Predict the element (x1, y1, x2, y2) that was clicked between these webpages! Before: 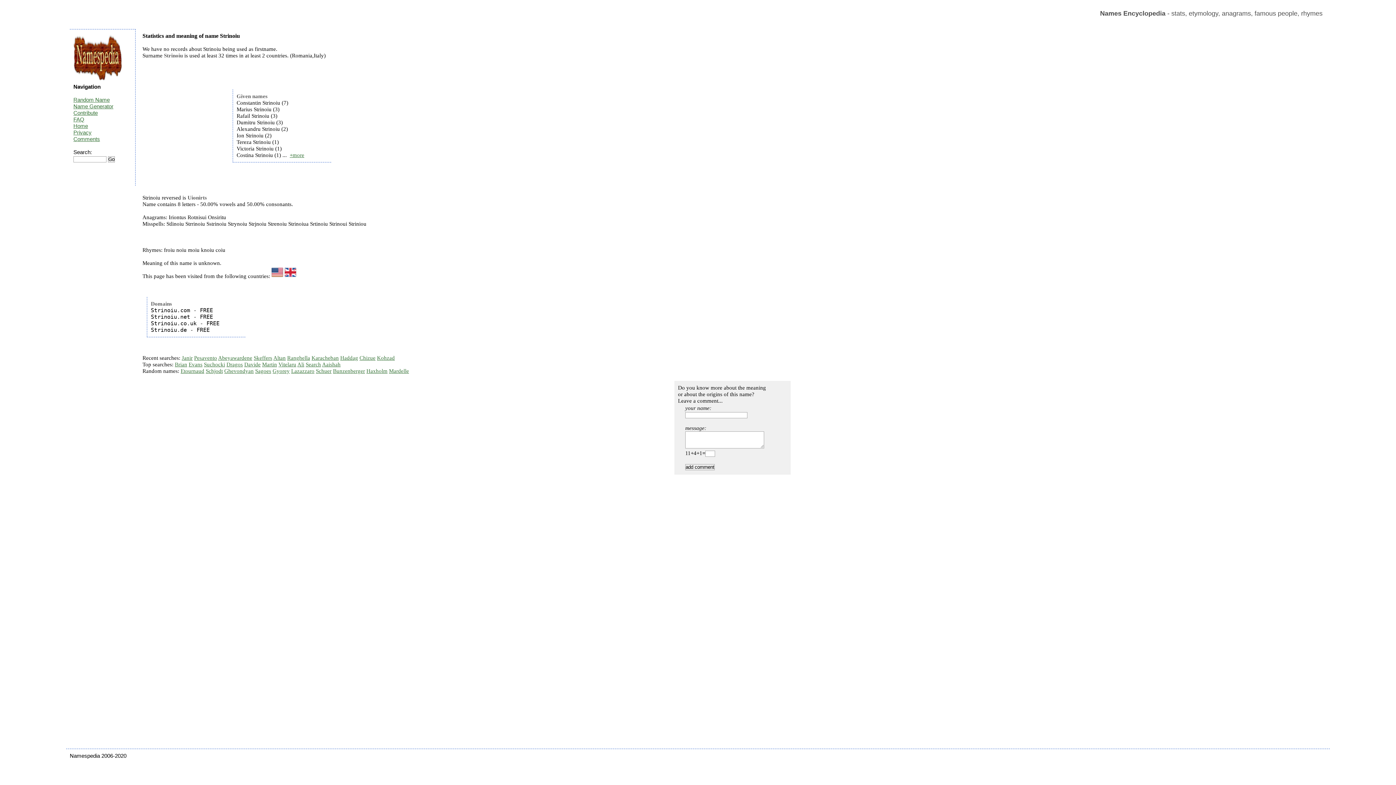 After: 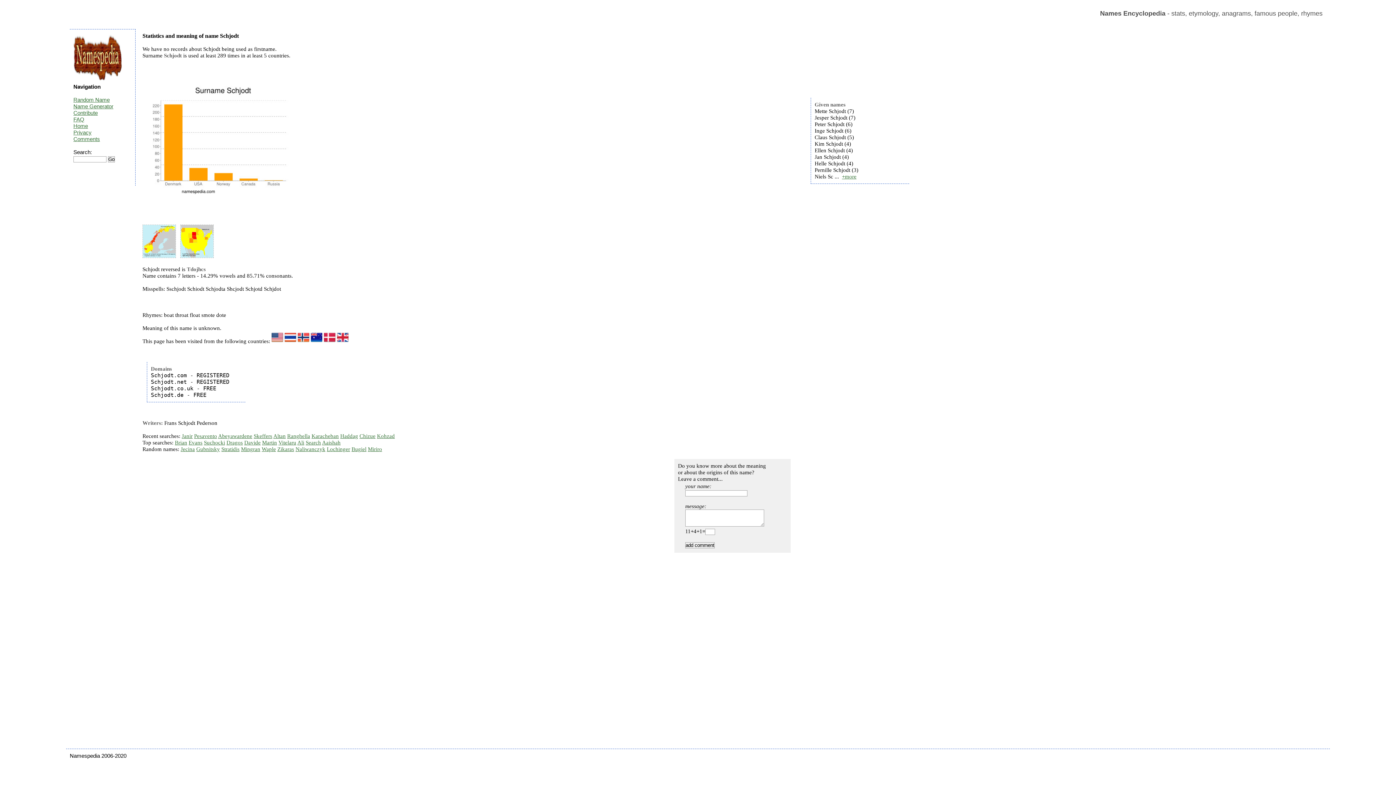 Action: bbox: (205, 368, 222, 374) label: Schjodt